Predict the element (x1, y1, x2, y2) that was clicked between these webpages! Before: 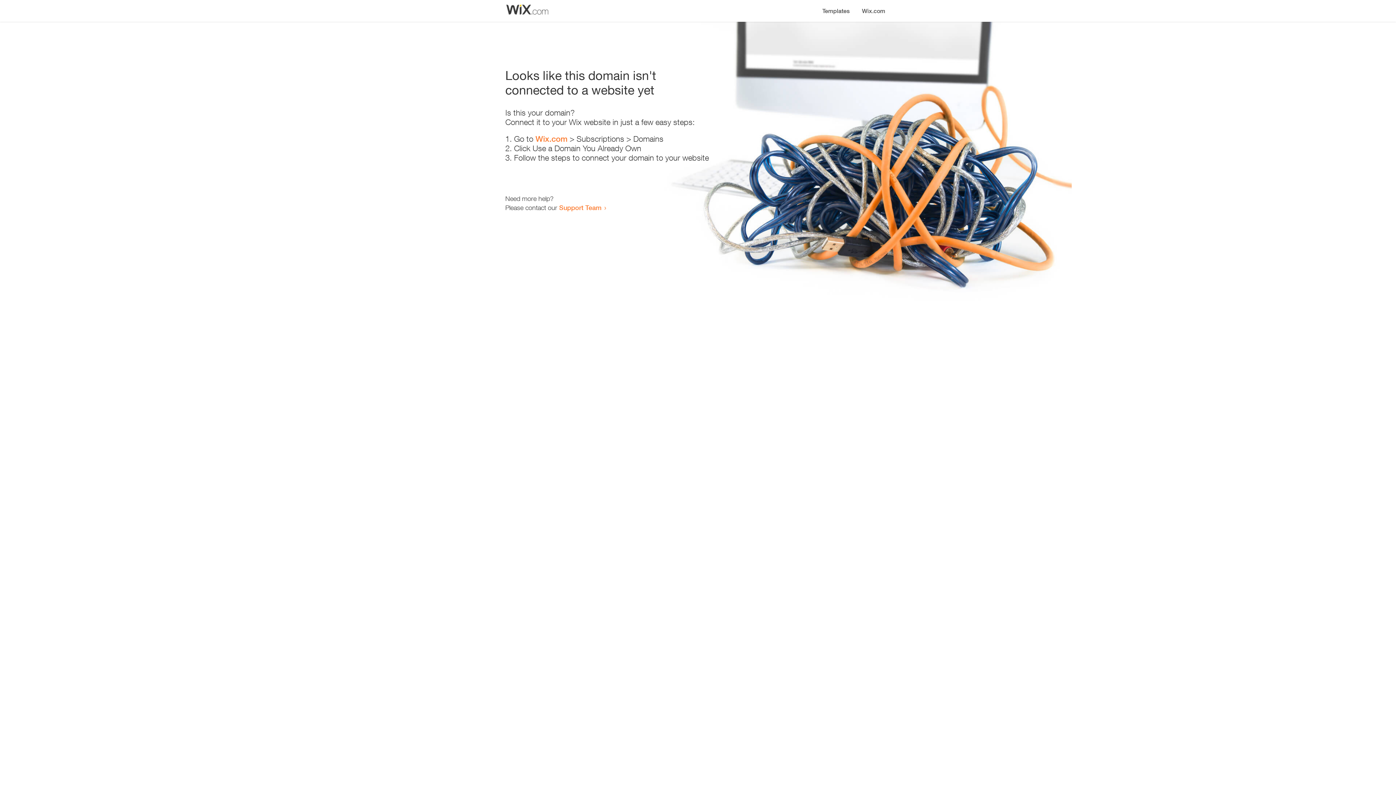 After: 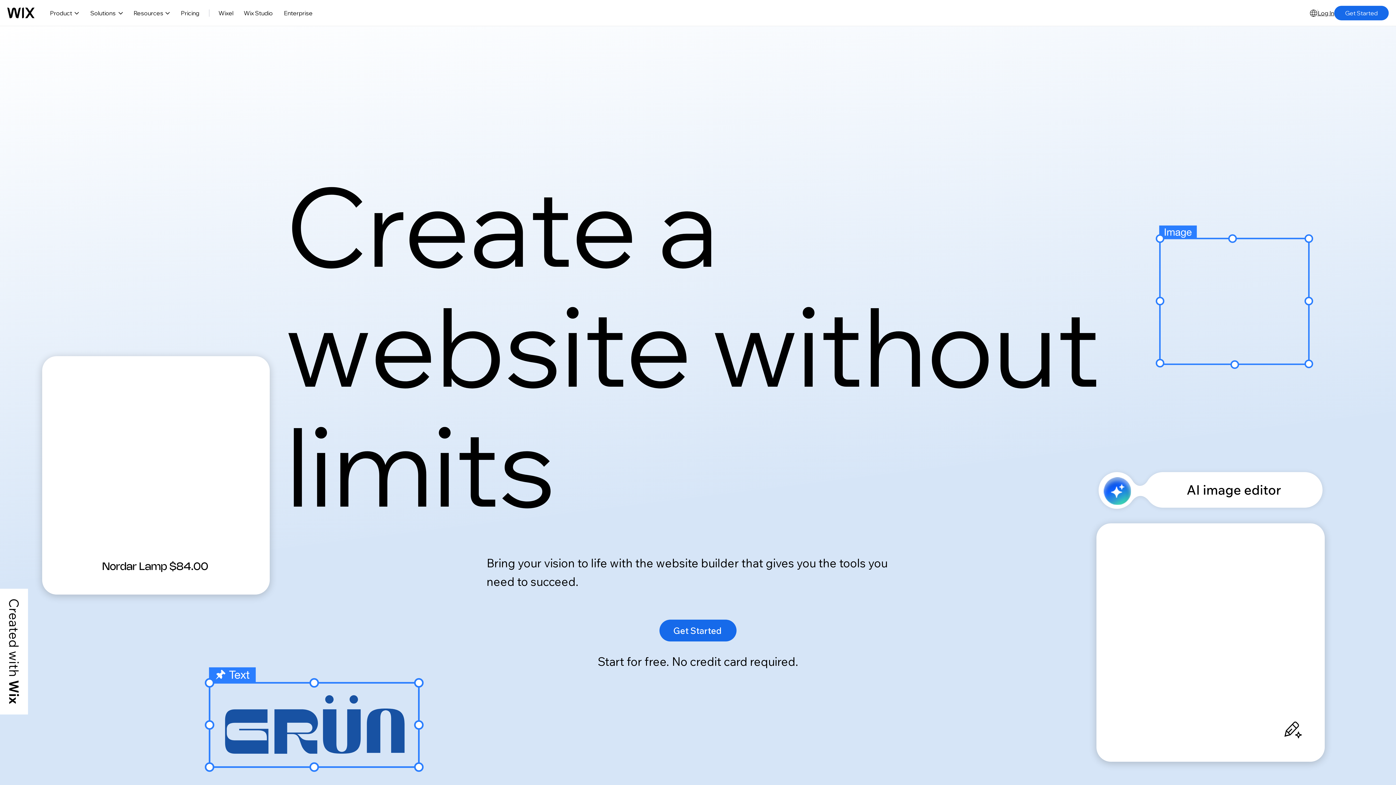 Action: label: Wix.com bbox: (535, 134, 567, 143)